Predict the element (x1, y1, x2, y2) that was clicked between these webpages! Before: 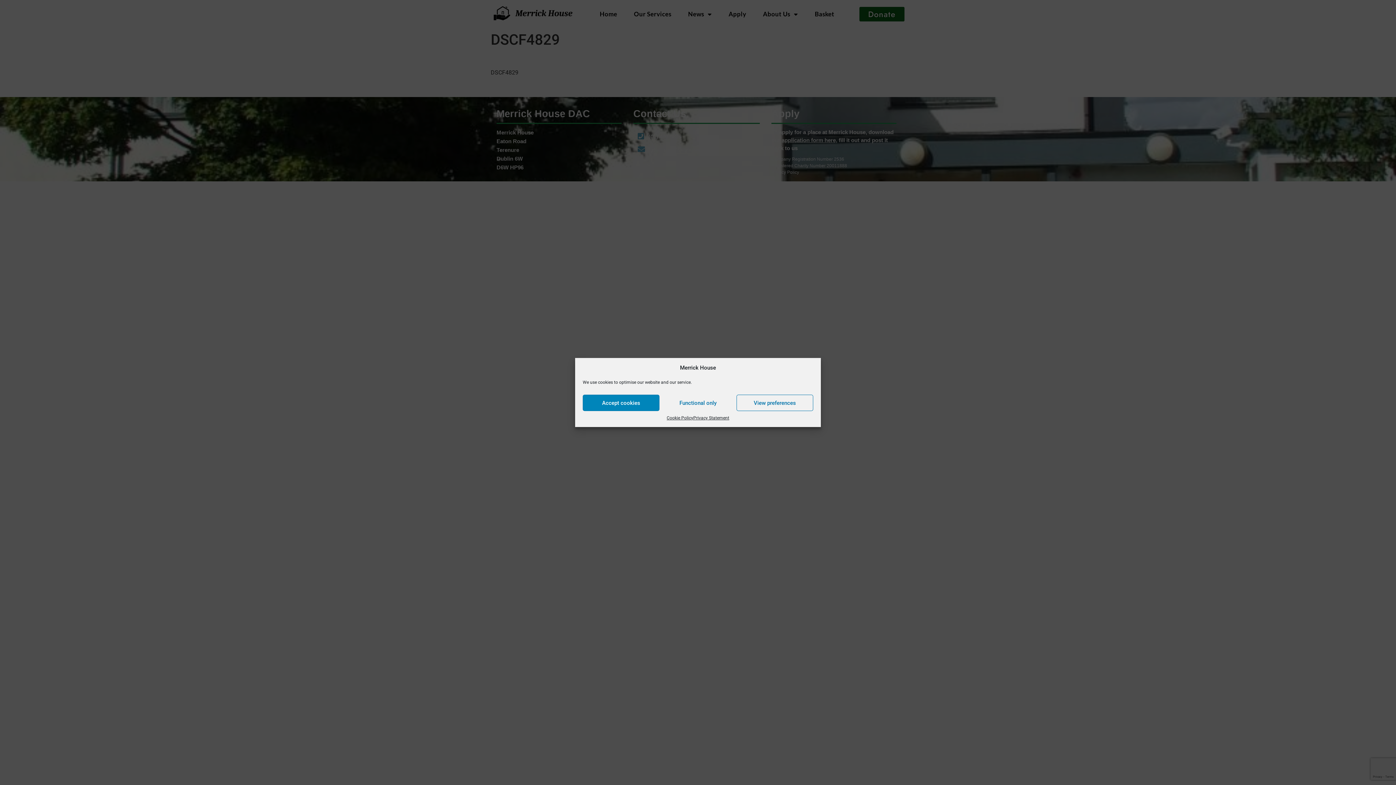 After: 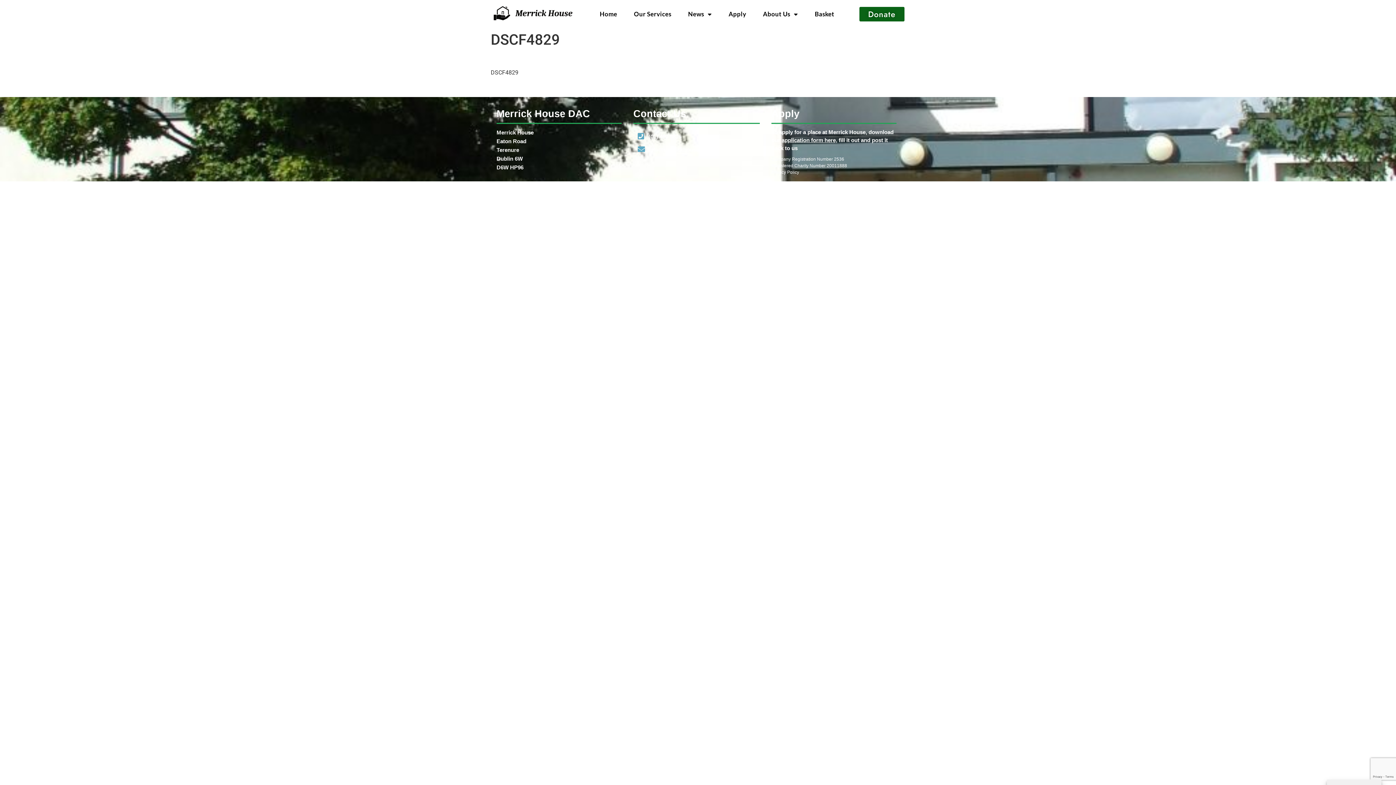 Action: bbox: (582, 394, 659, 411) label: Accept cookies